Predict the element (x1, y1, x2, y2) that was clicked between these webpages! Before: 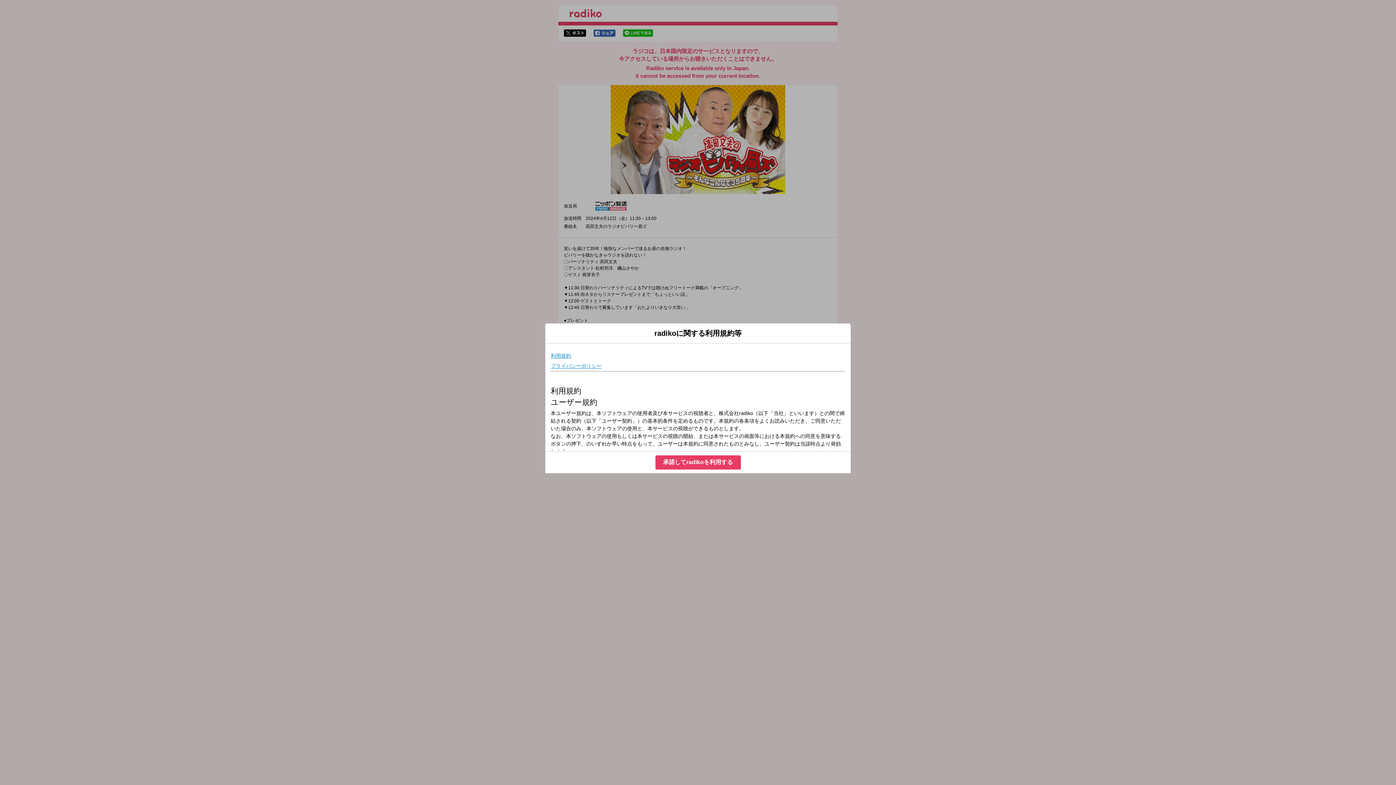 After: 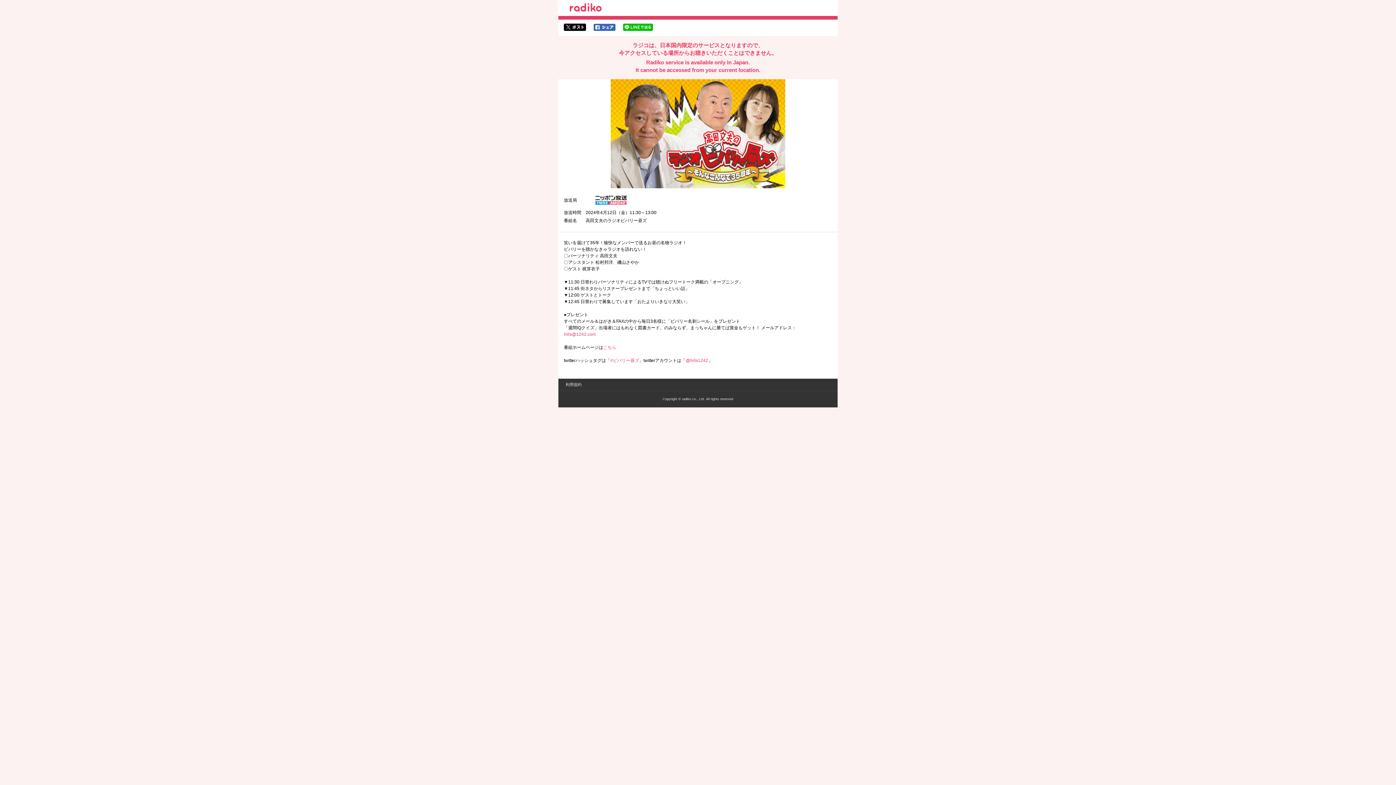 Action: label: 承諾してradikoを利用する bbox: (655, 455, 740, 469)